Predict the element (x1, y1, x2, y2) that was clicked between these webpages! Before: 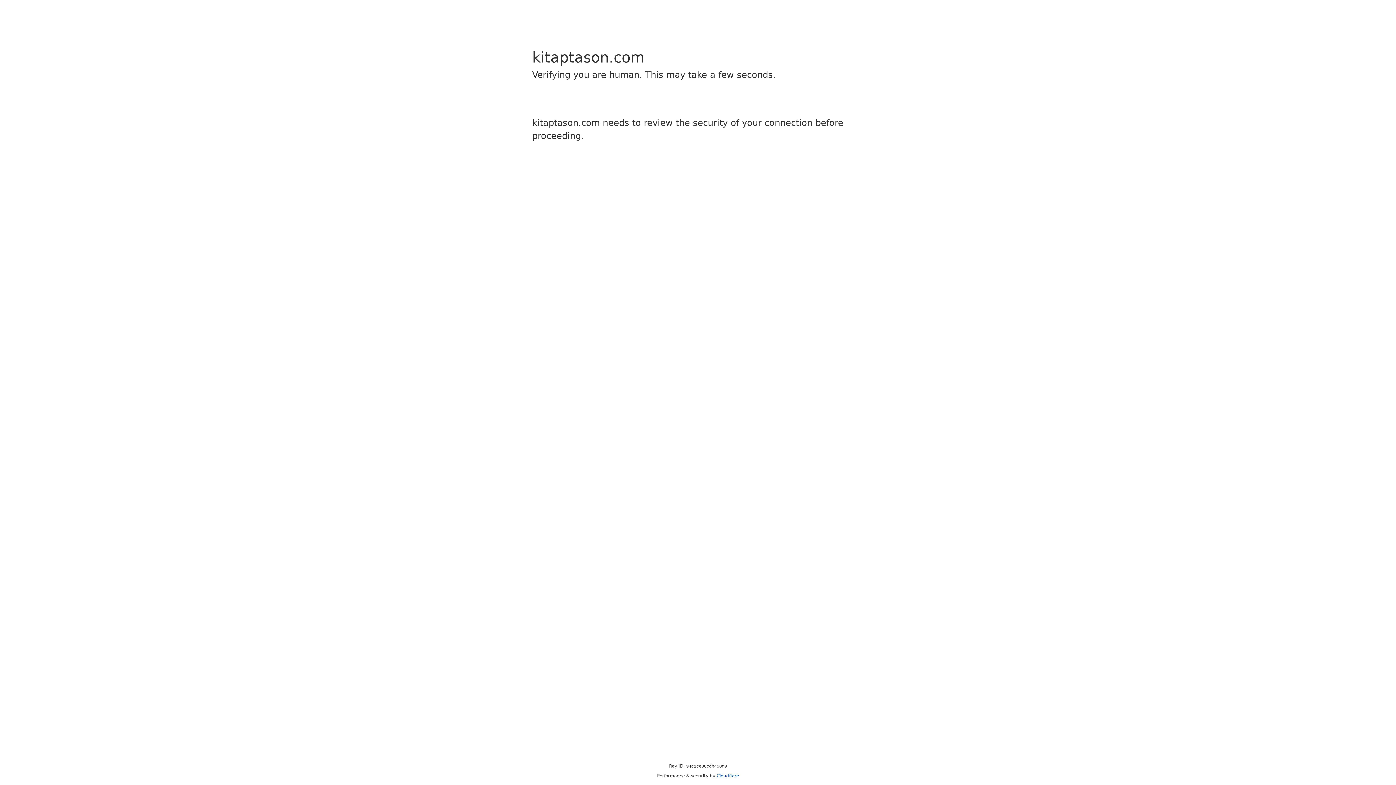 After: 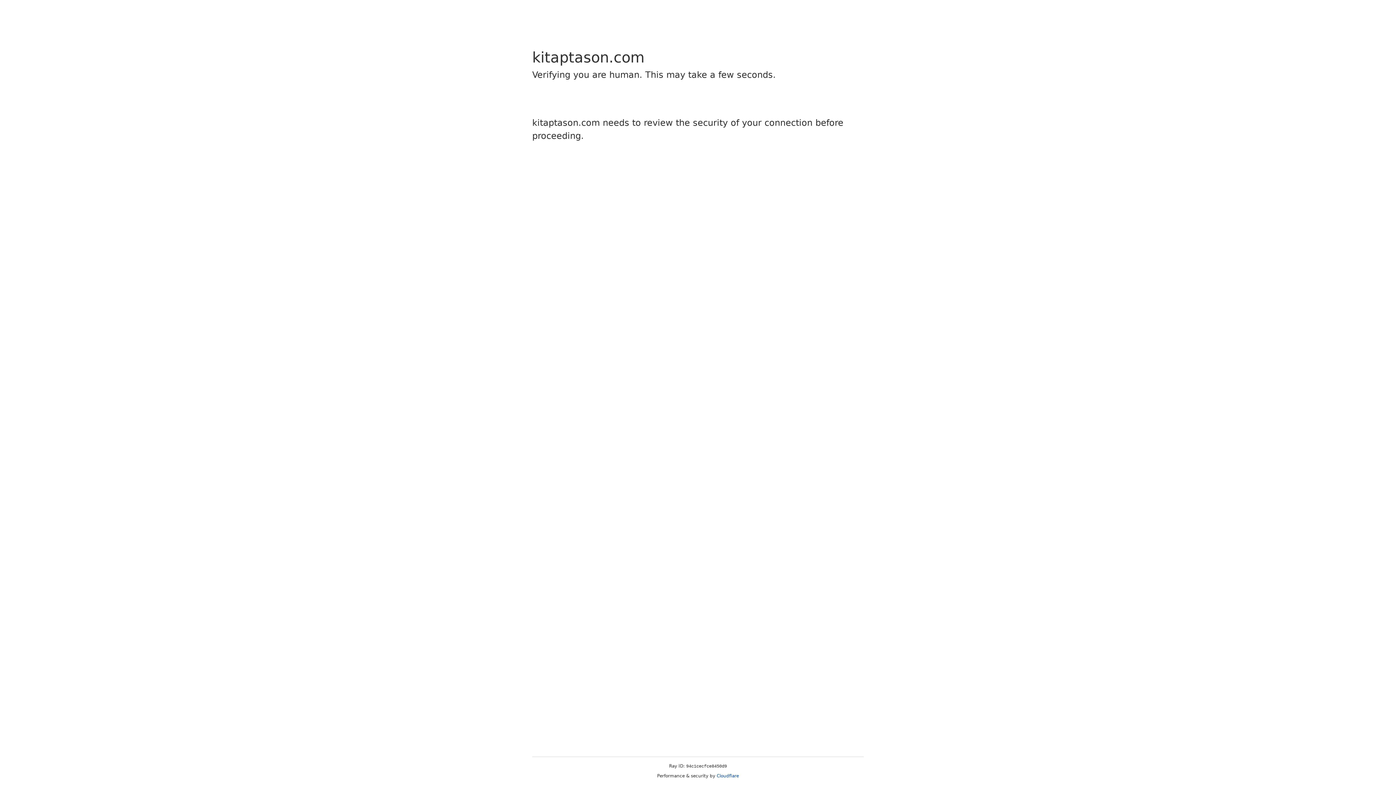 Action: label: Cloudflare bbox: (716, 773, 739, 778)